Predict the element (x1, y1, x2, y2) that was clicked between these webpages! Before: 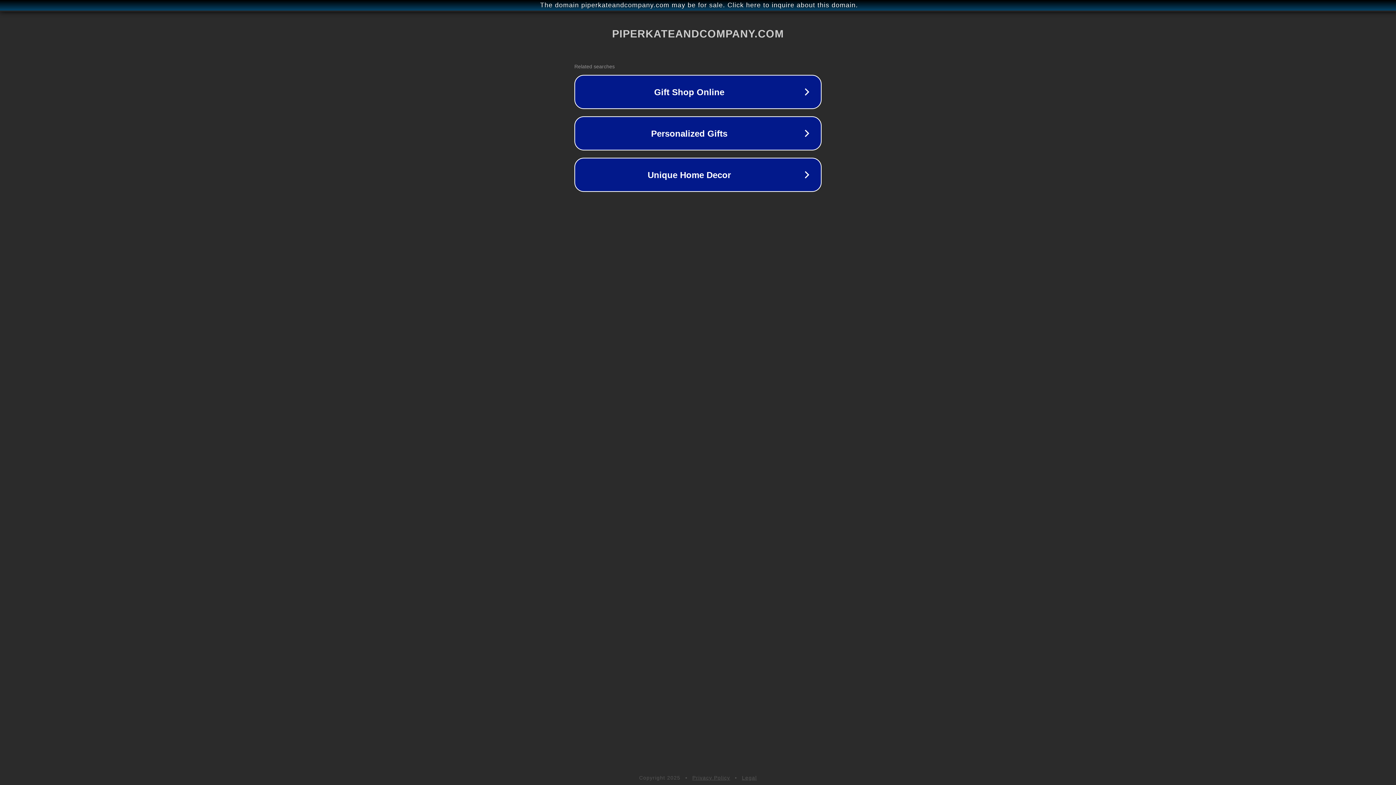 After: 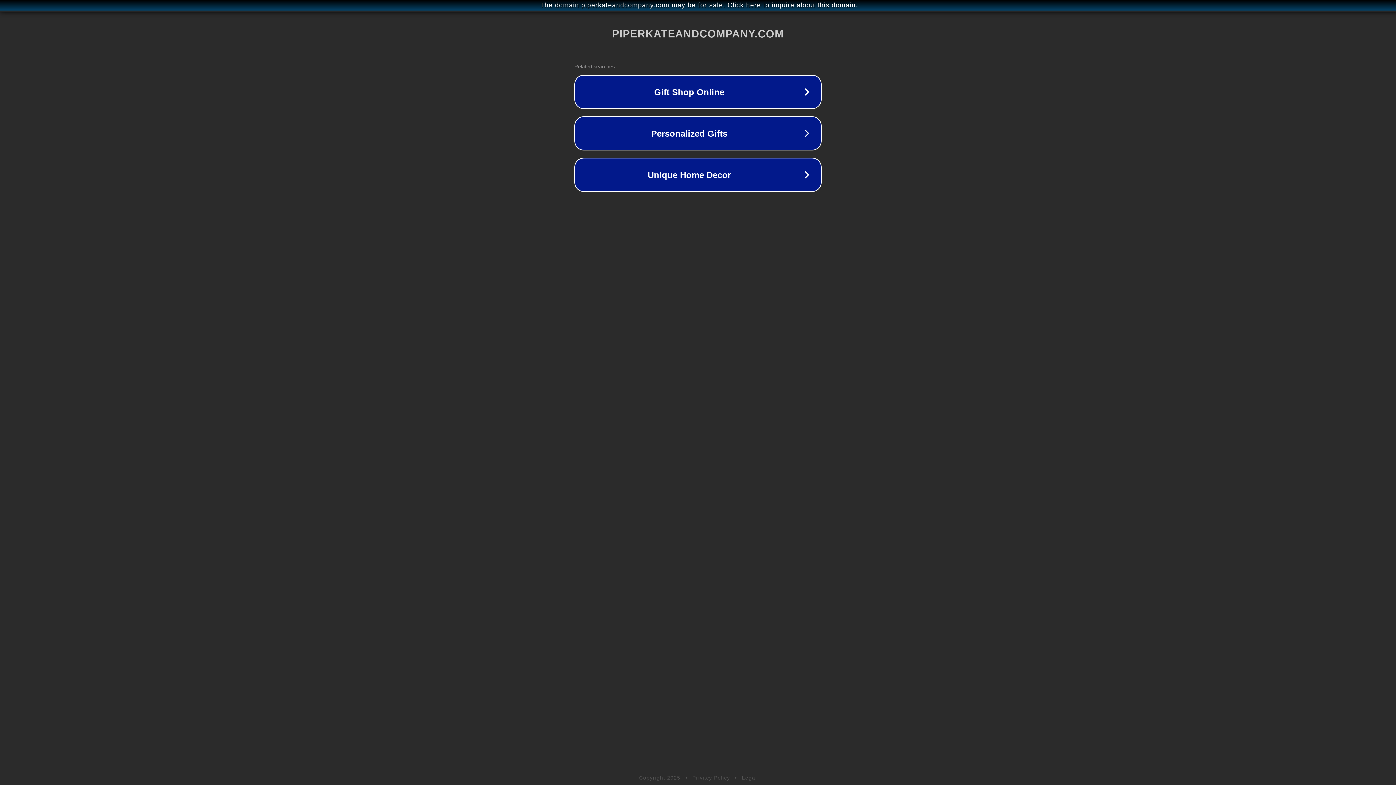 Action: label: Privacy Policy bbox: (692, 775, 730, 781)